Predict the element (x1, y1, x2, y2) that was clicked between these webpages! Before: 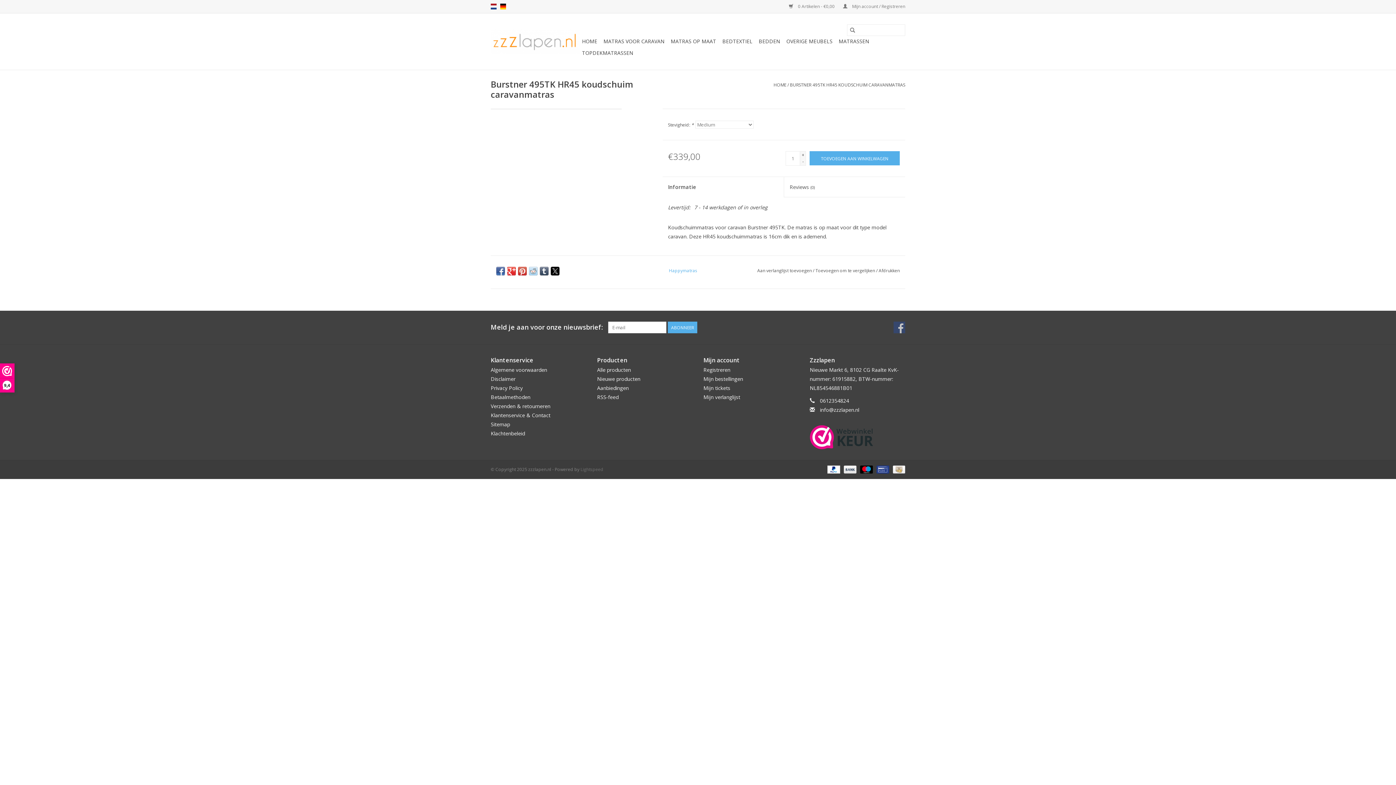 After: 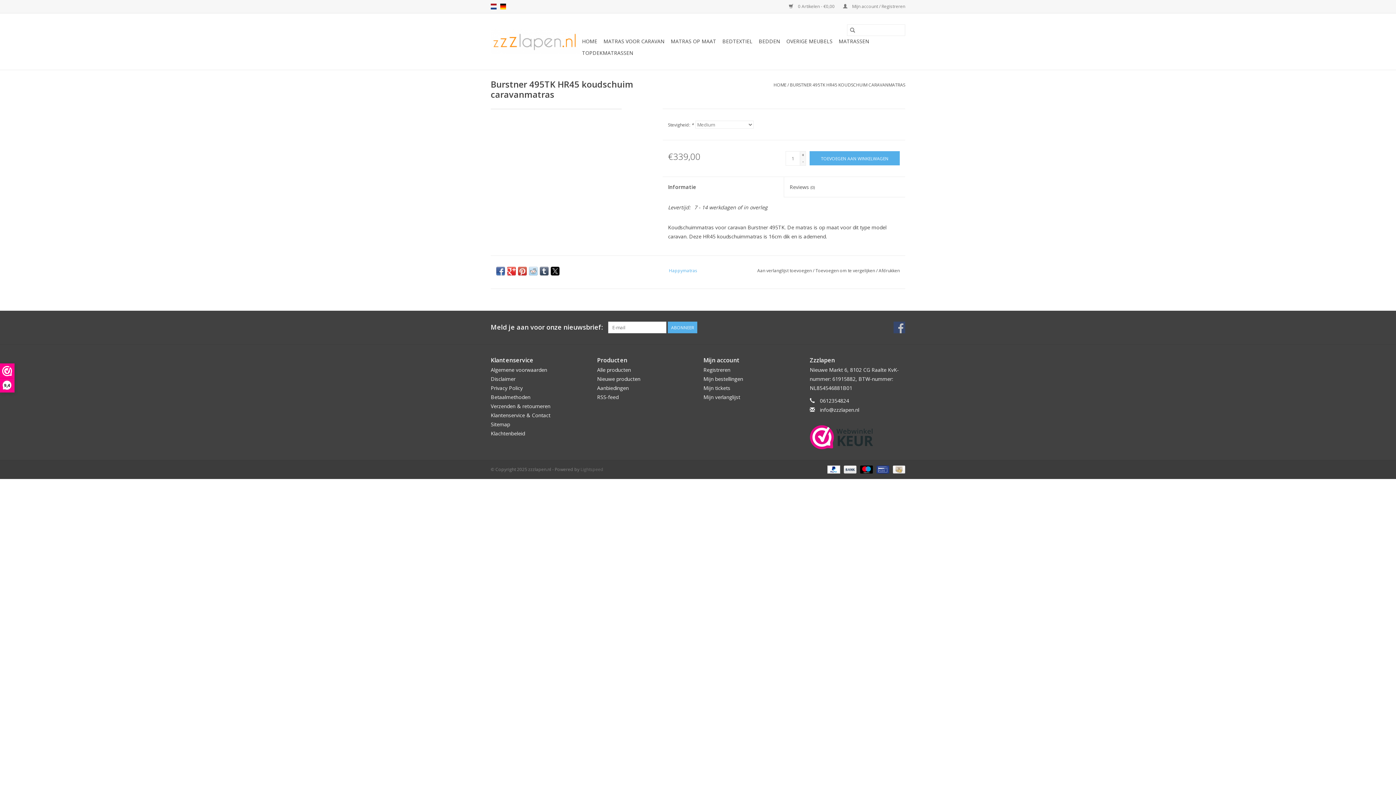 Action: bbox: (507, 266, 516, 275)